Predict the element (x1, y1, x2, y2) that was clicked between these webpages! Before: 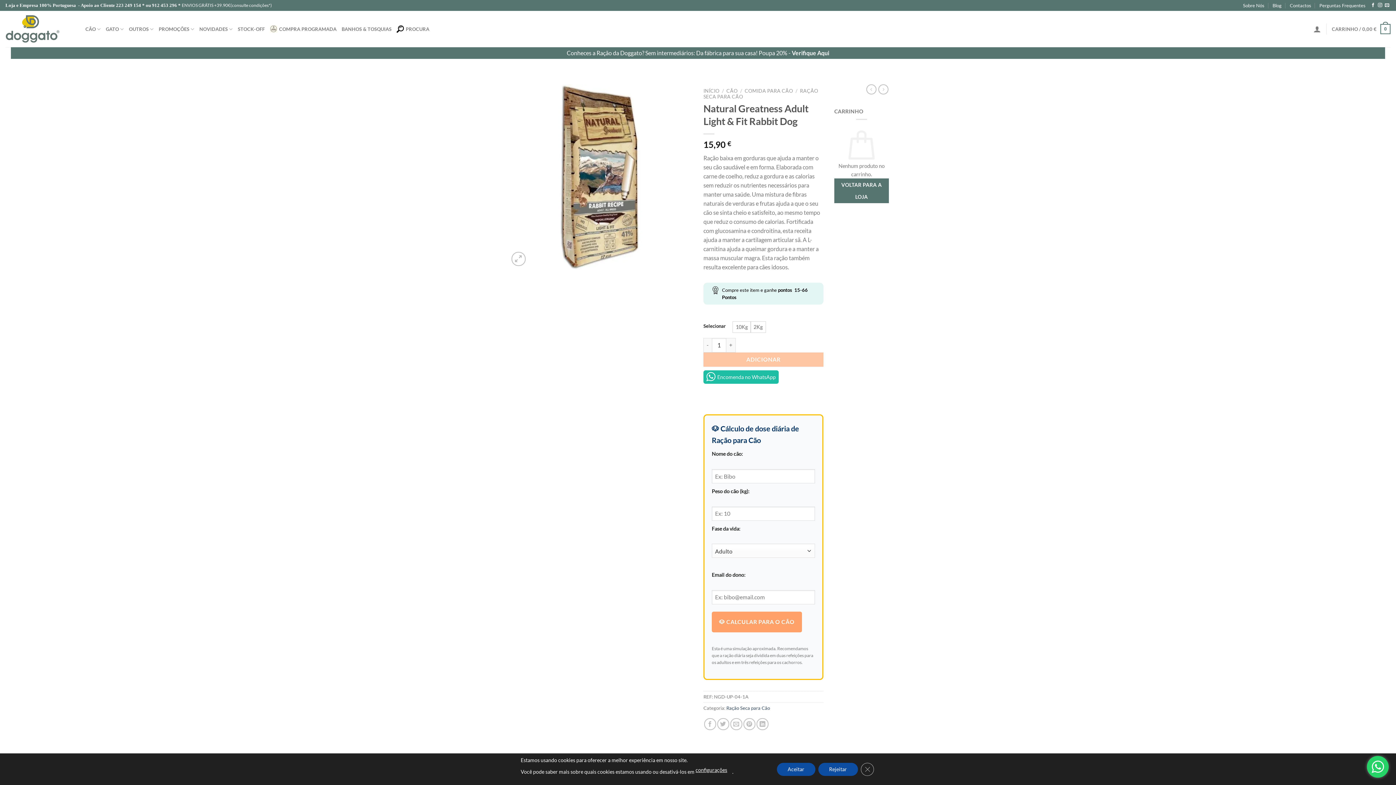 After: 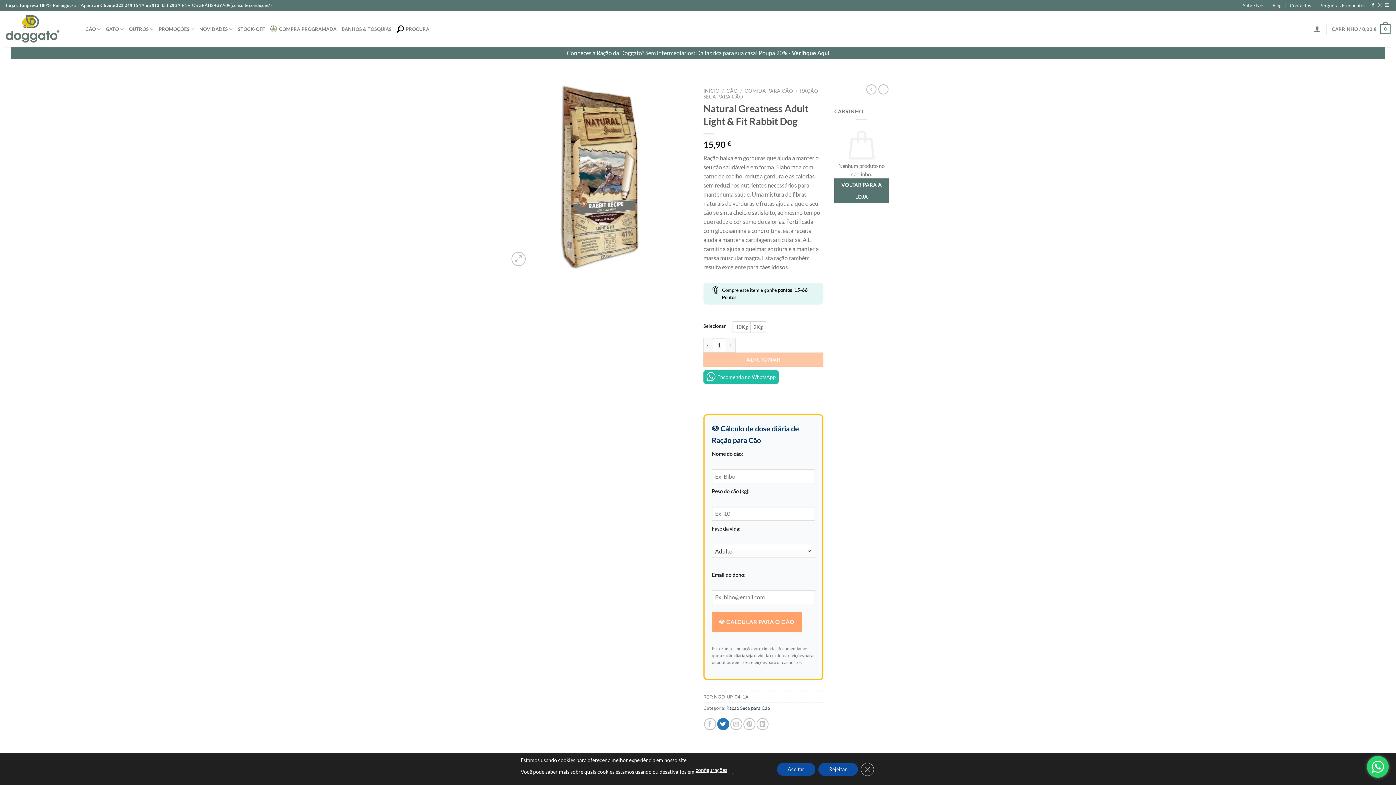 Action: label: Compartilhar no Twitter bbox: (717, 678, 729, 690)